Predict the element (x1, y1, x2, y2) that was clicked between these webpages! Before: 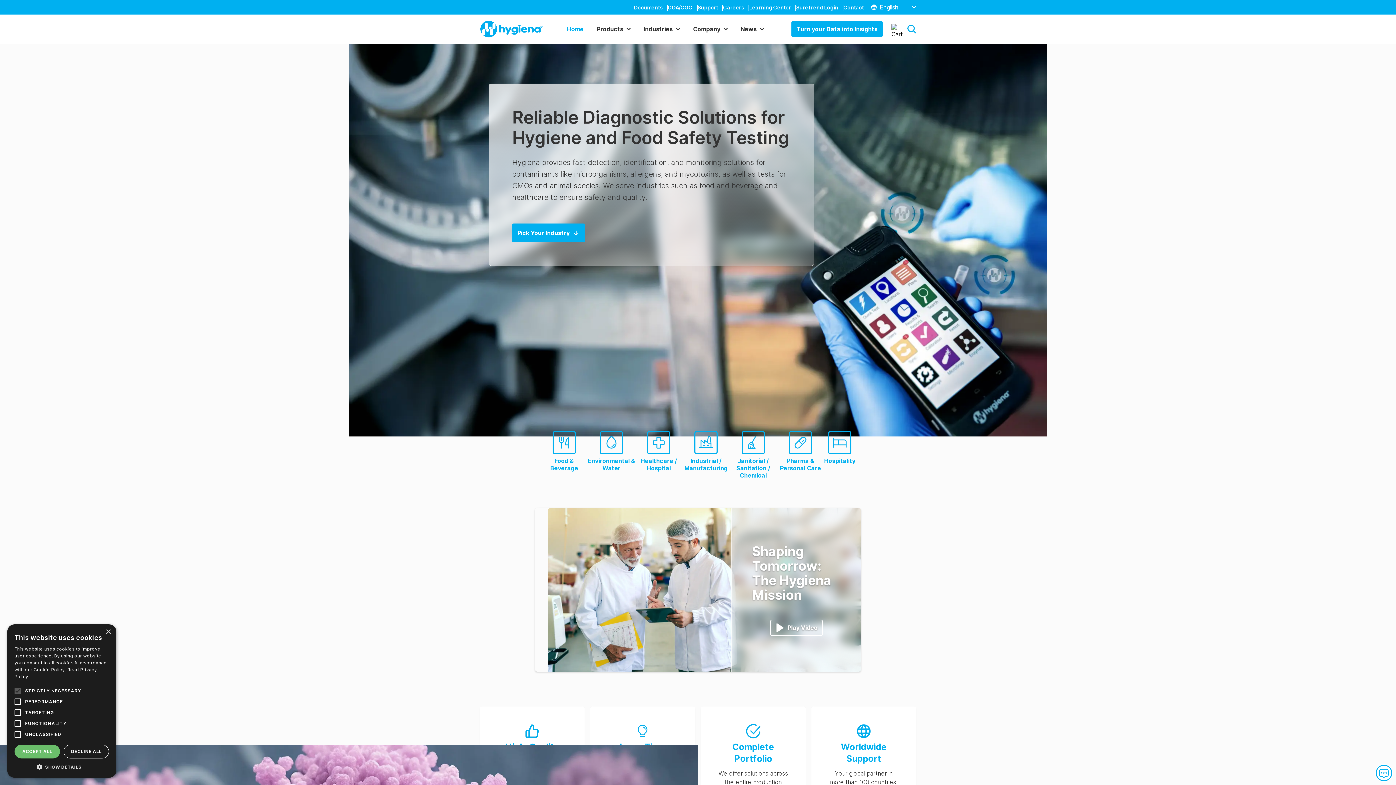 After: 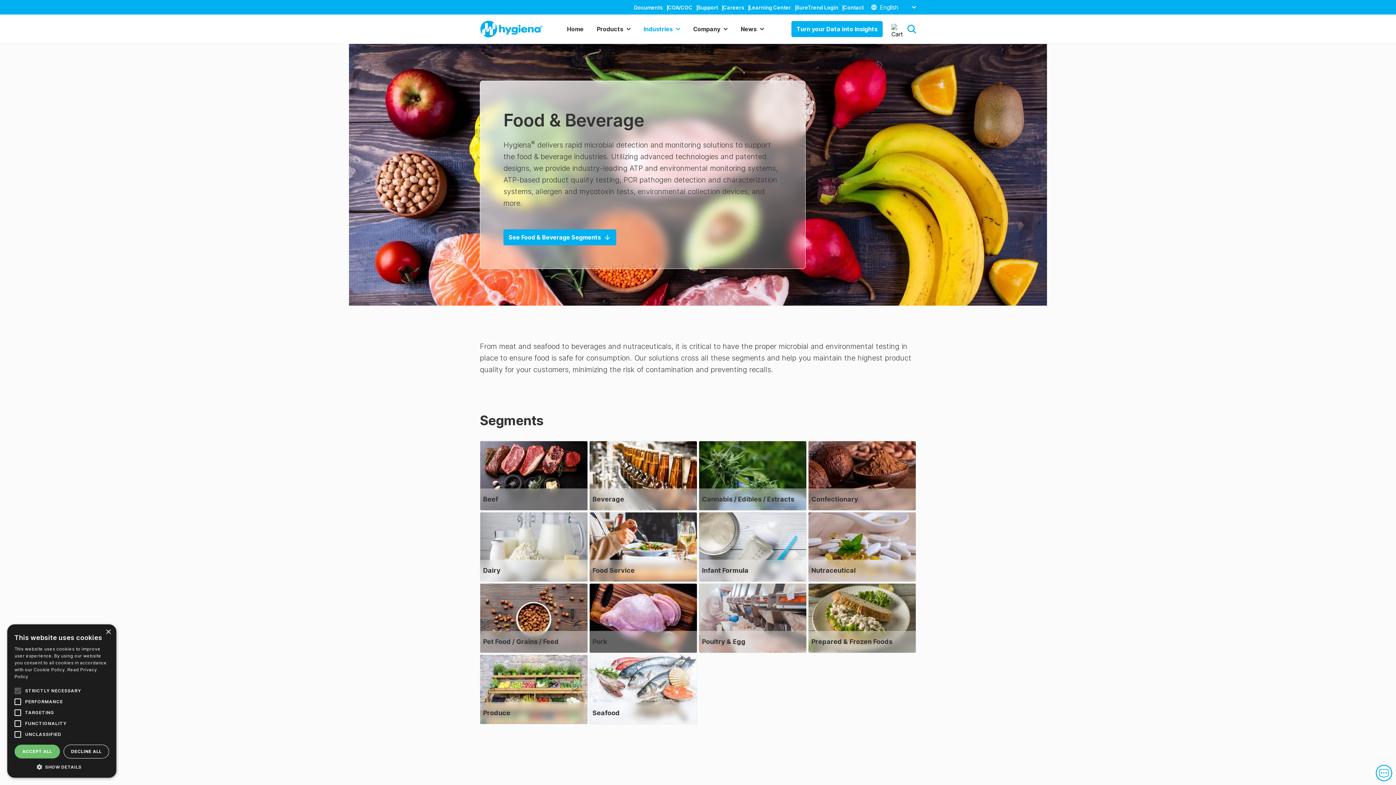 Action: label: Food & Beverage bbox: (540, 431, 588, 479)